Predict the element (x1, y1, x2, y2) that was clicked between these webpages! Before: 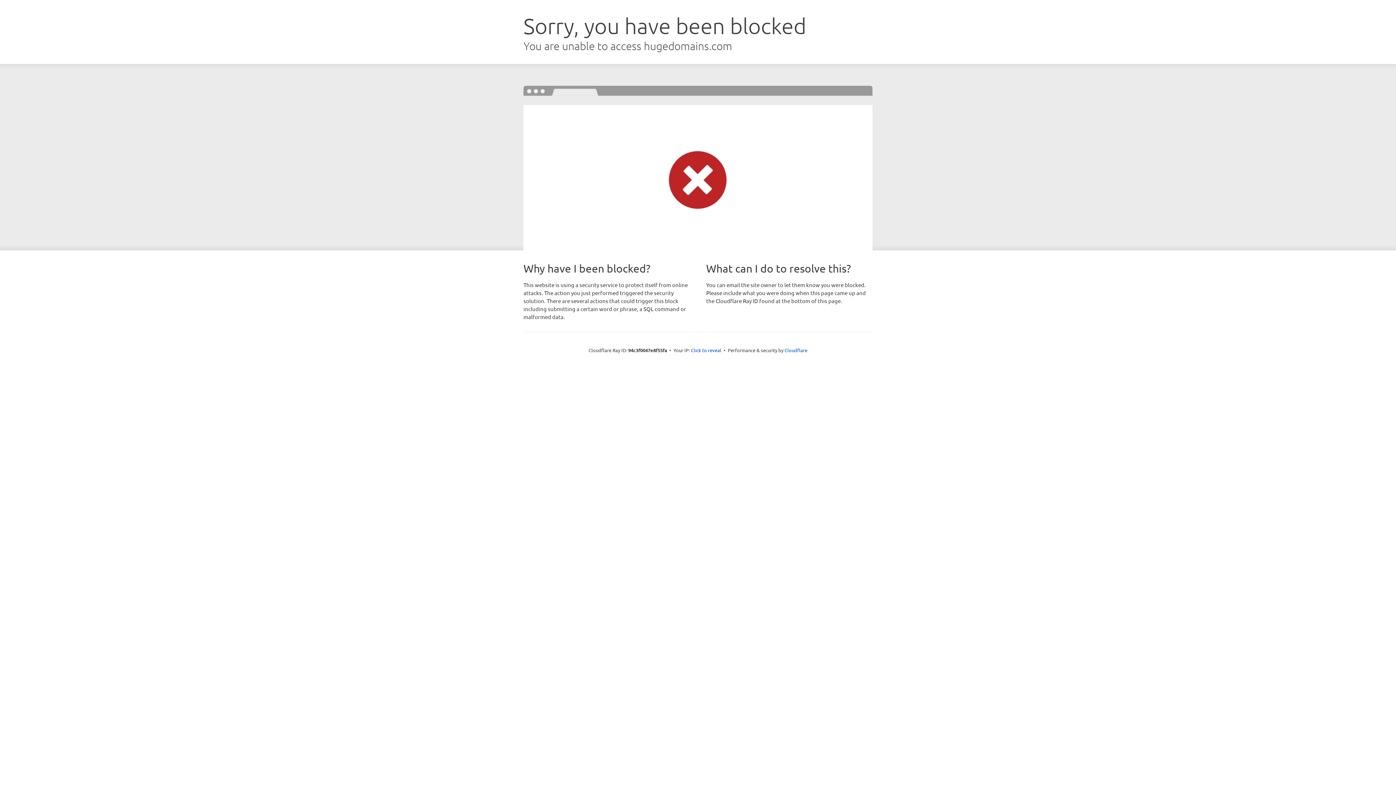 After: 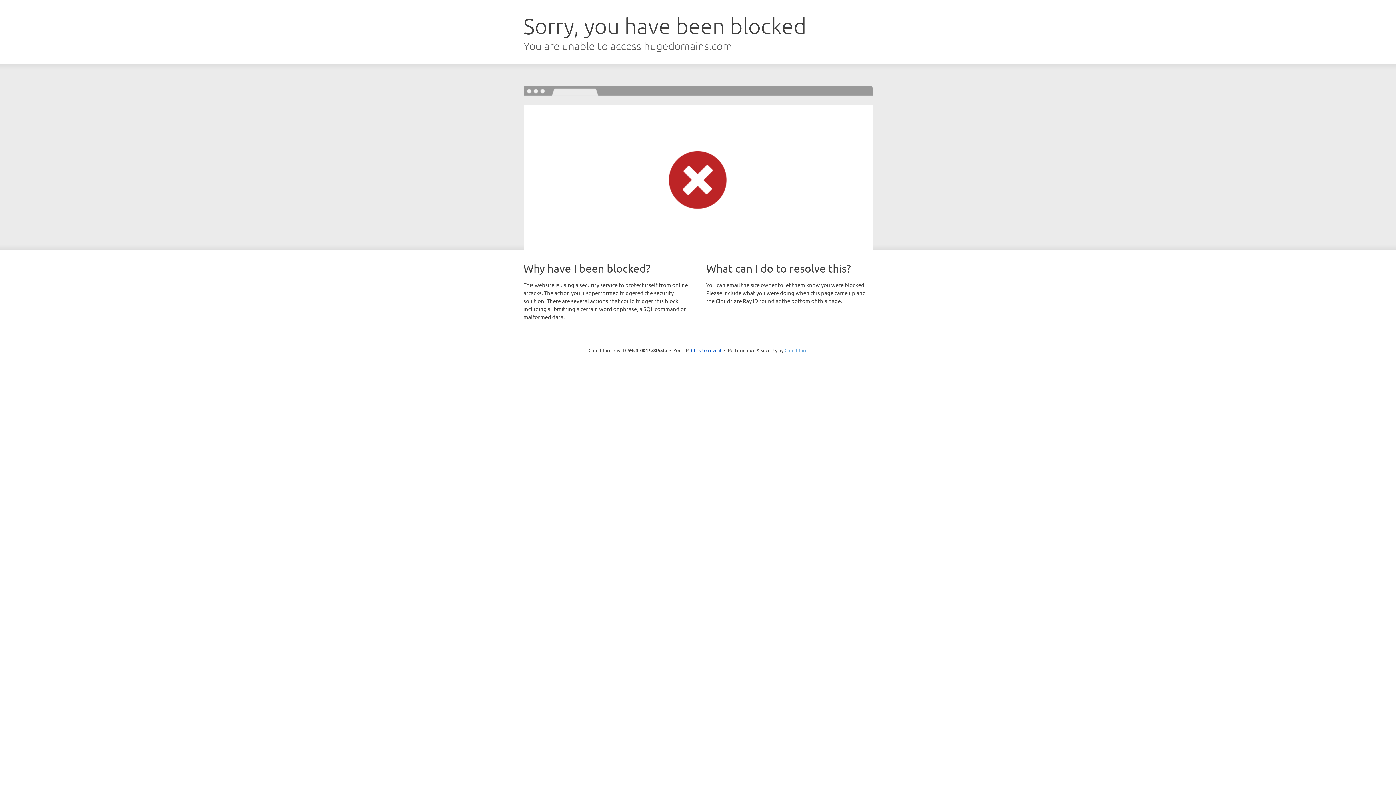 Action: label: Cloudflare bbox: (784, 347, 807, 353)